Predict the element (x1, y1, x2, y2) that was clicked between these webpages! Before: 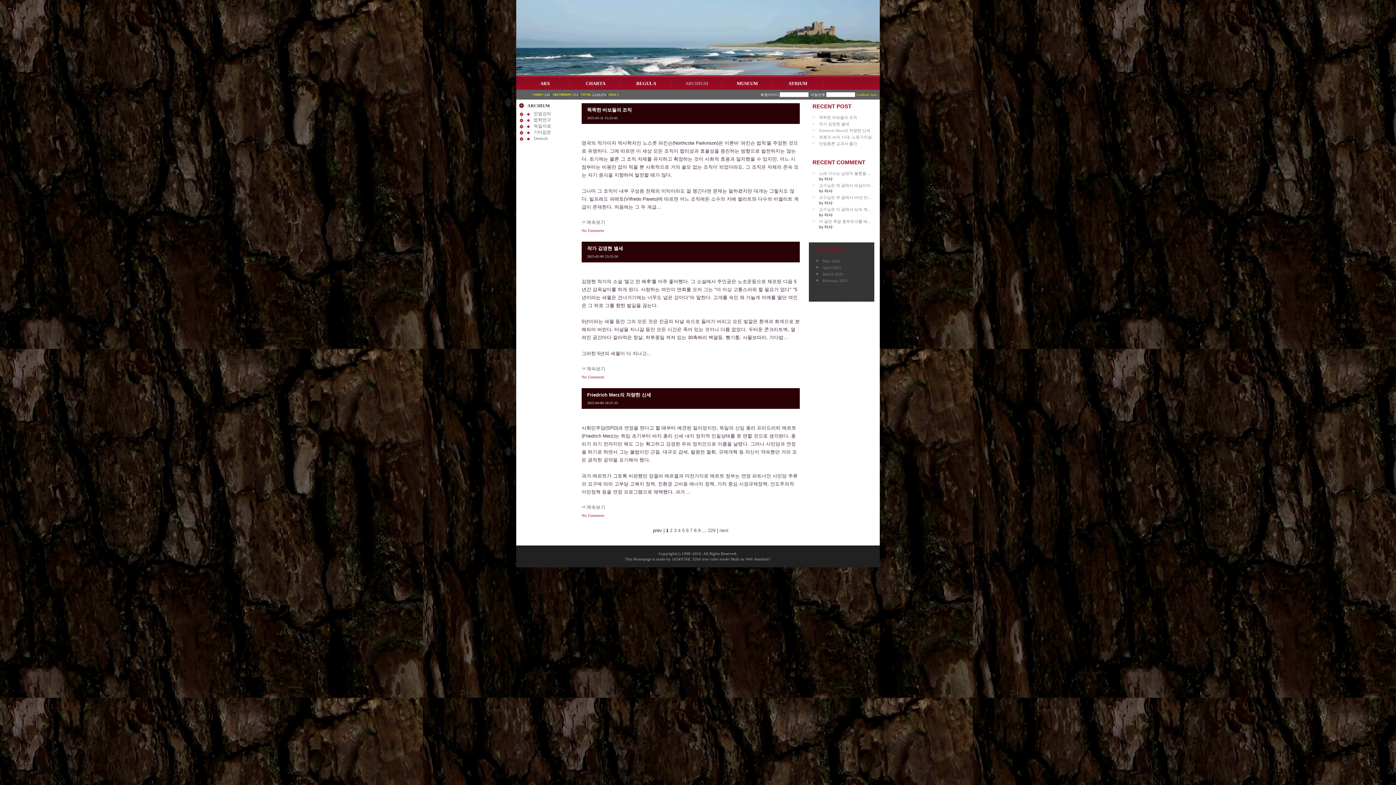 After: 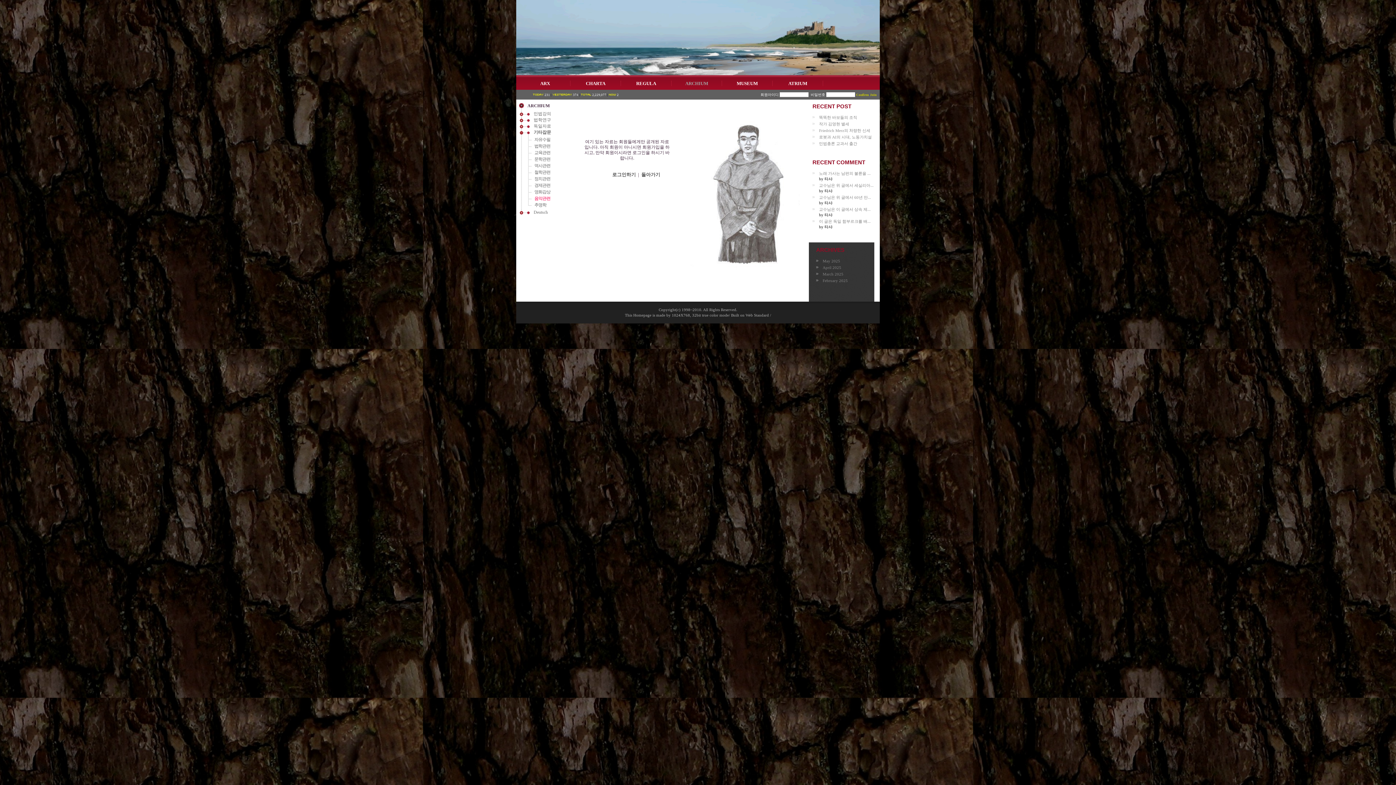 Action: label: 노래 가사는 남편의 불륜을 ... bbox: (819, 171, 870, 175)